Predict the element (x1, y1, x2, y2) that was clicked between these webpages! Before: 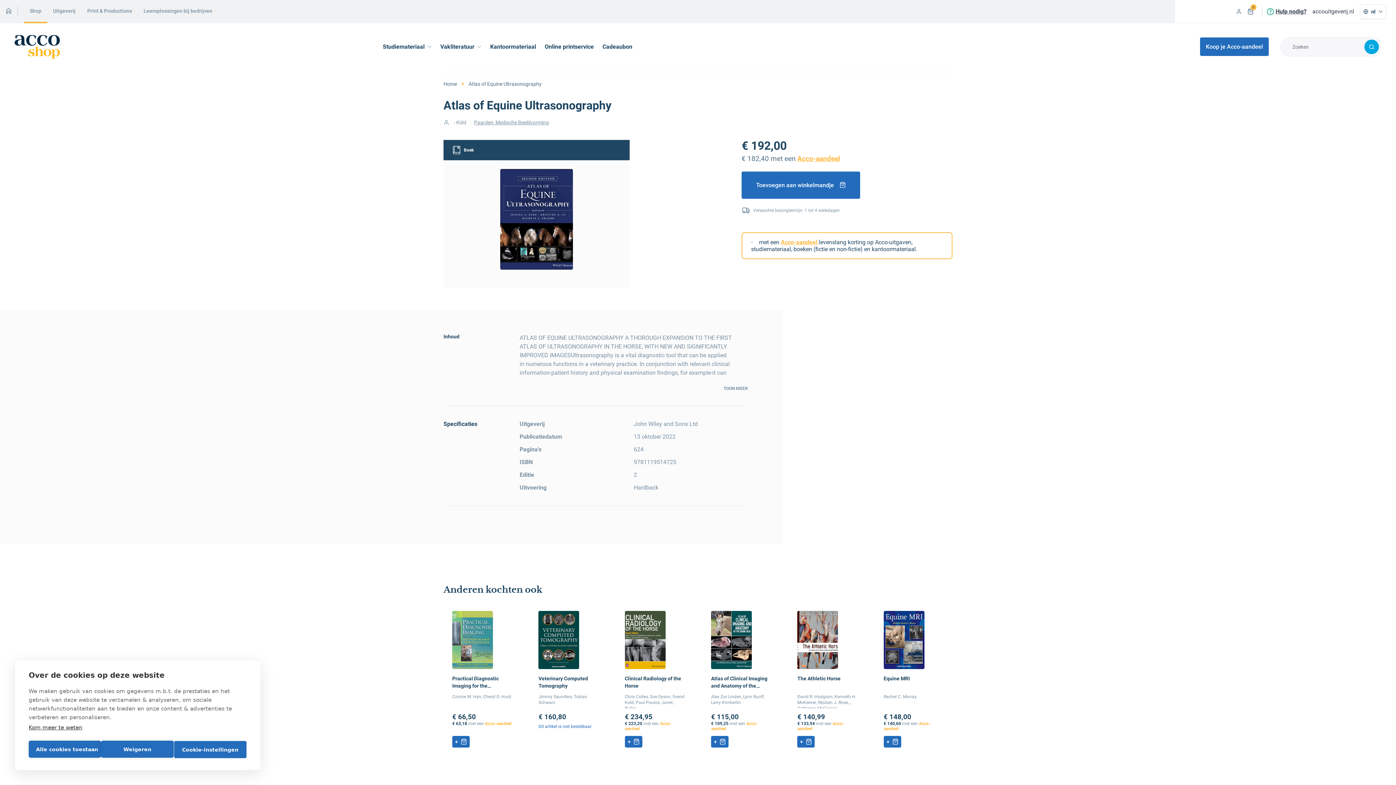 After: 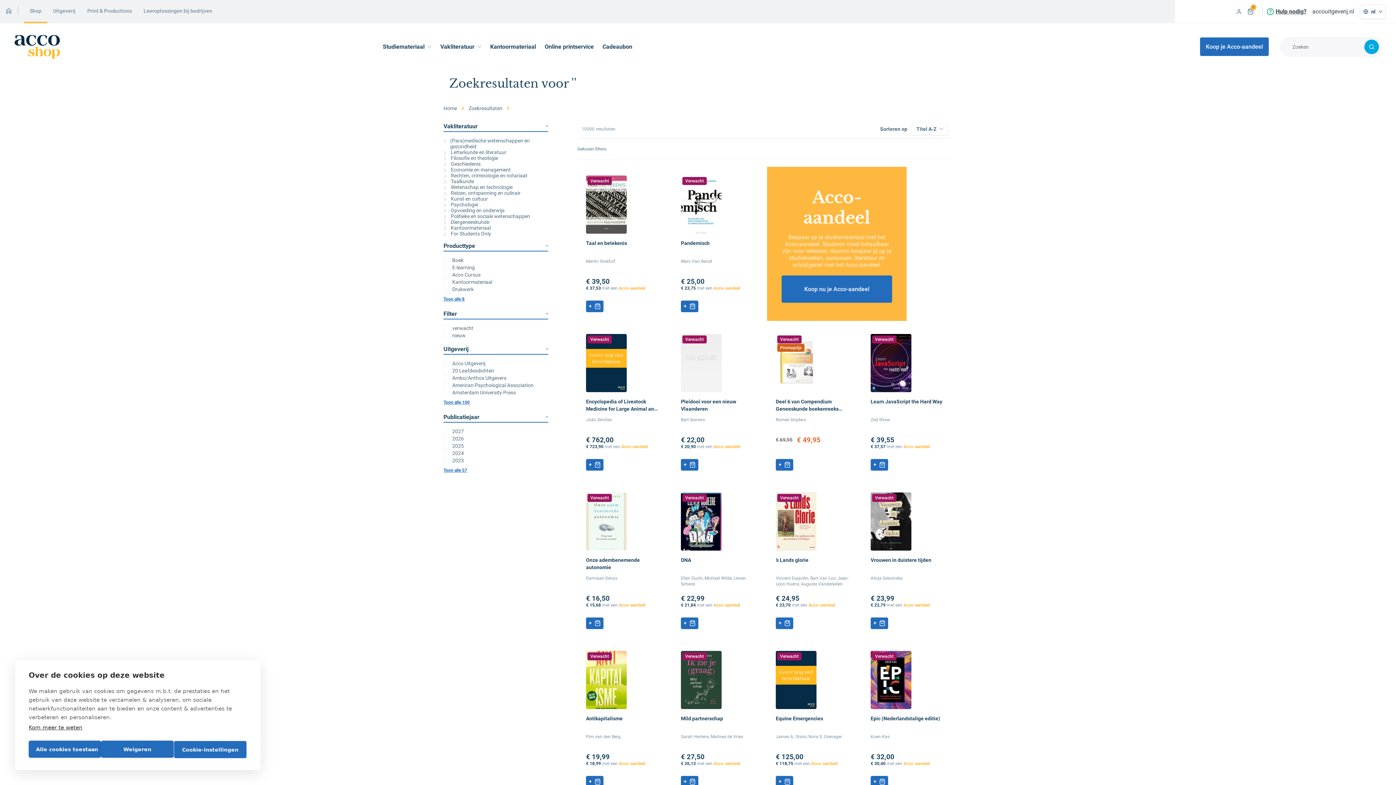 Action: label: Search bbox: (1364, 39, 1379, 54)